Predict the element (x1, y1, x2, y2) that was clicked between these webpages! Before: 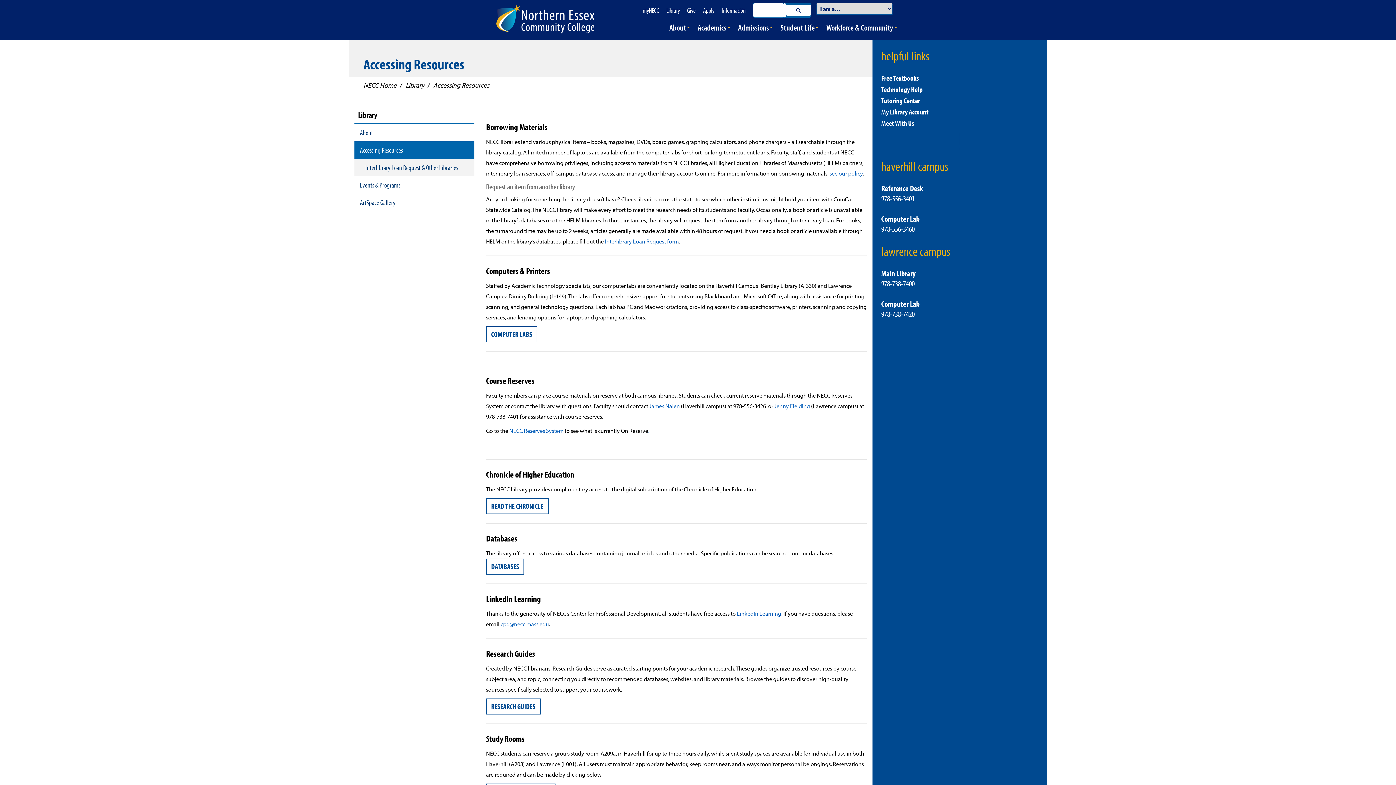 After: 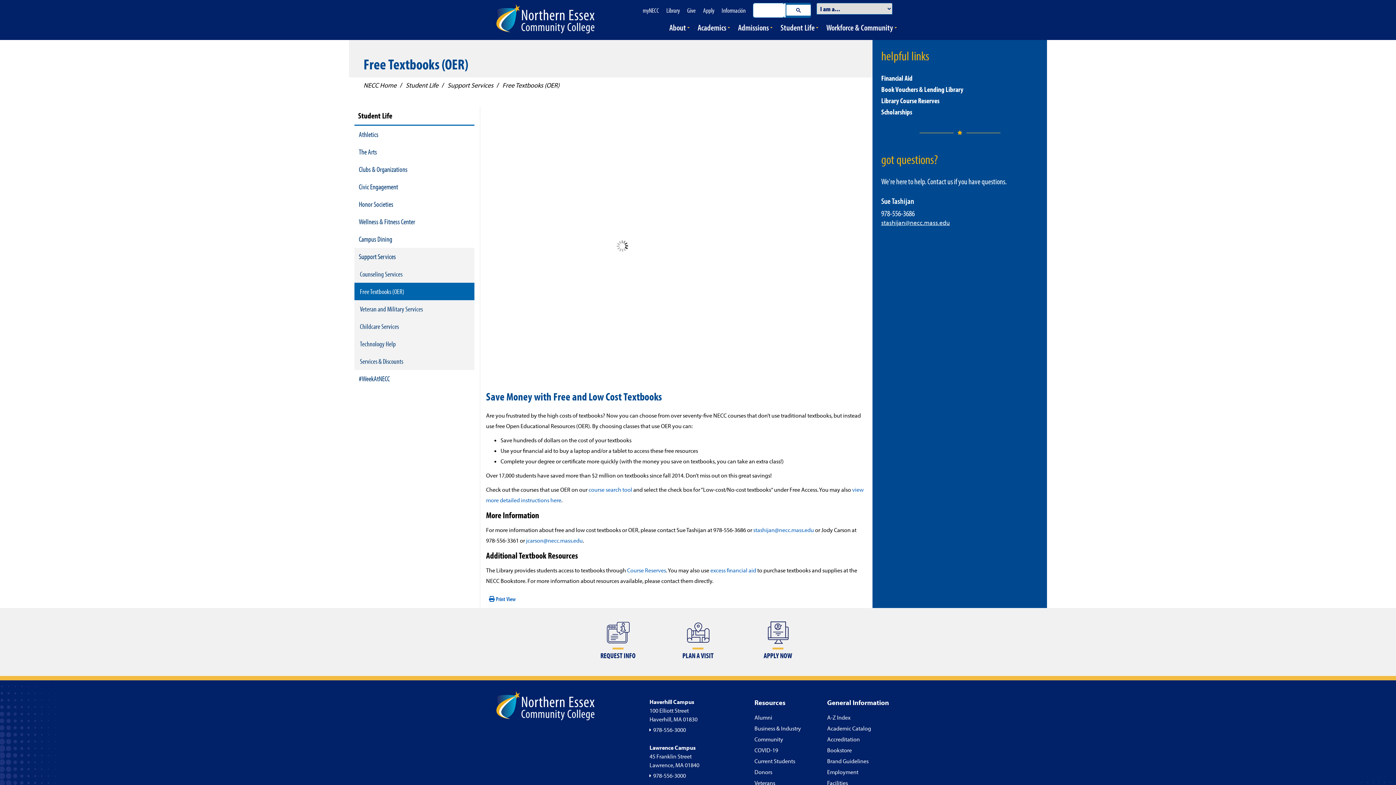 Action: label: Free Textbooks bbox: (881, 73, 918, 83)